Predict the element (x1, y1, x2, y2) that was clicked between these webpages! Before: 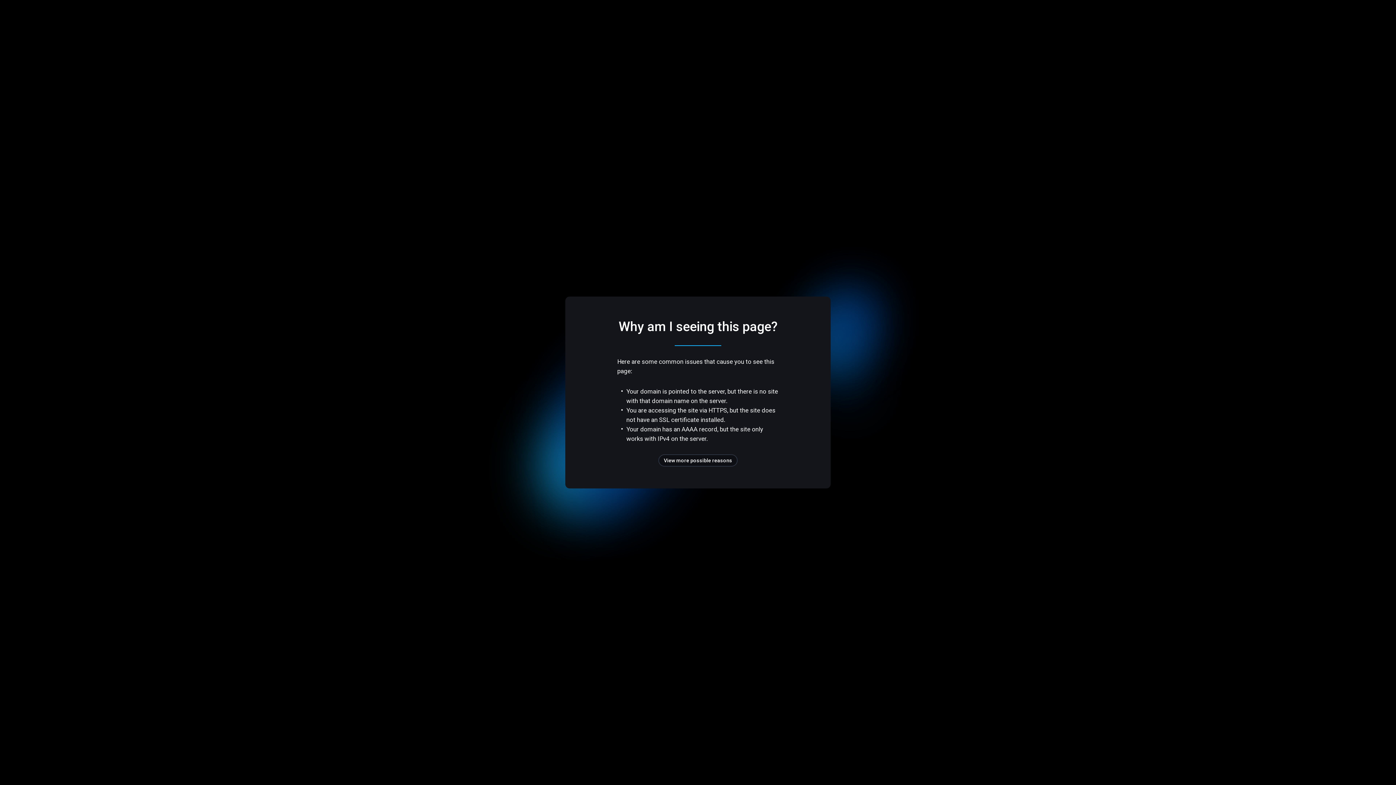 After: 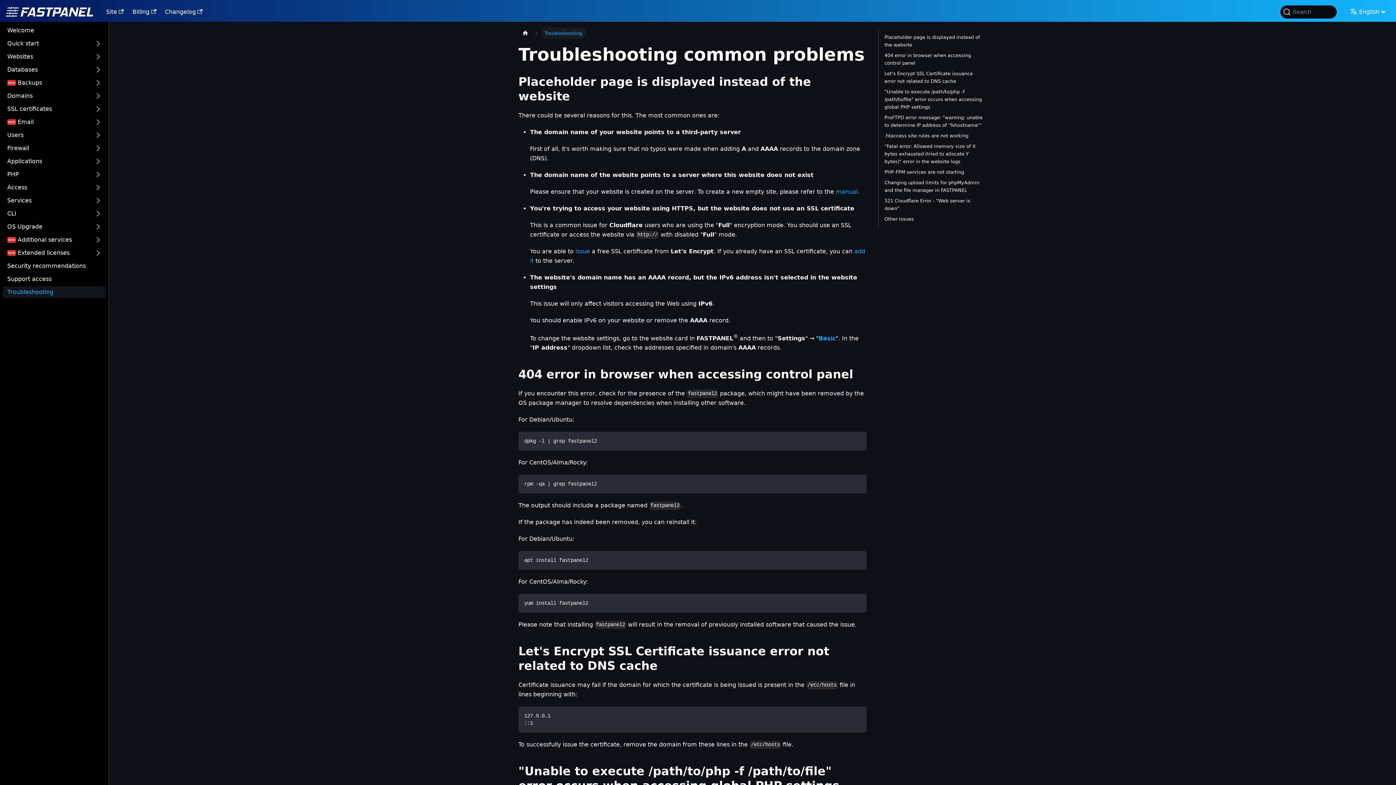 Action: label: View more possible reasons bbox: (658, 454, 737, 466)